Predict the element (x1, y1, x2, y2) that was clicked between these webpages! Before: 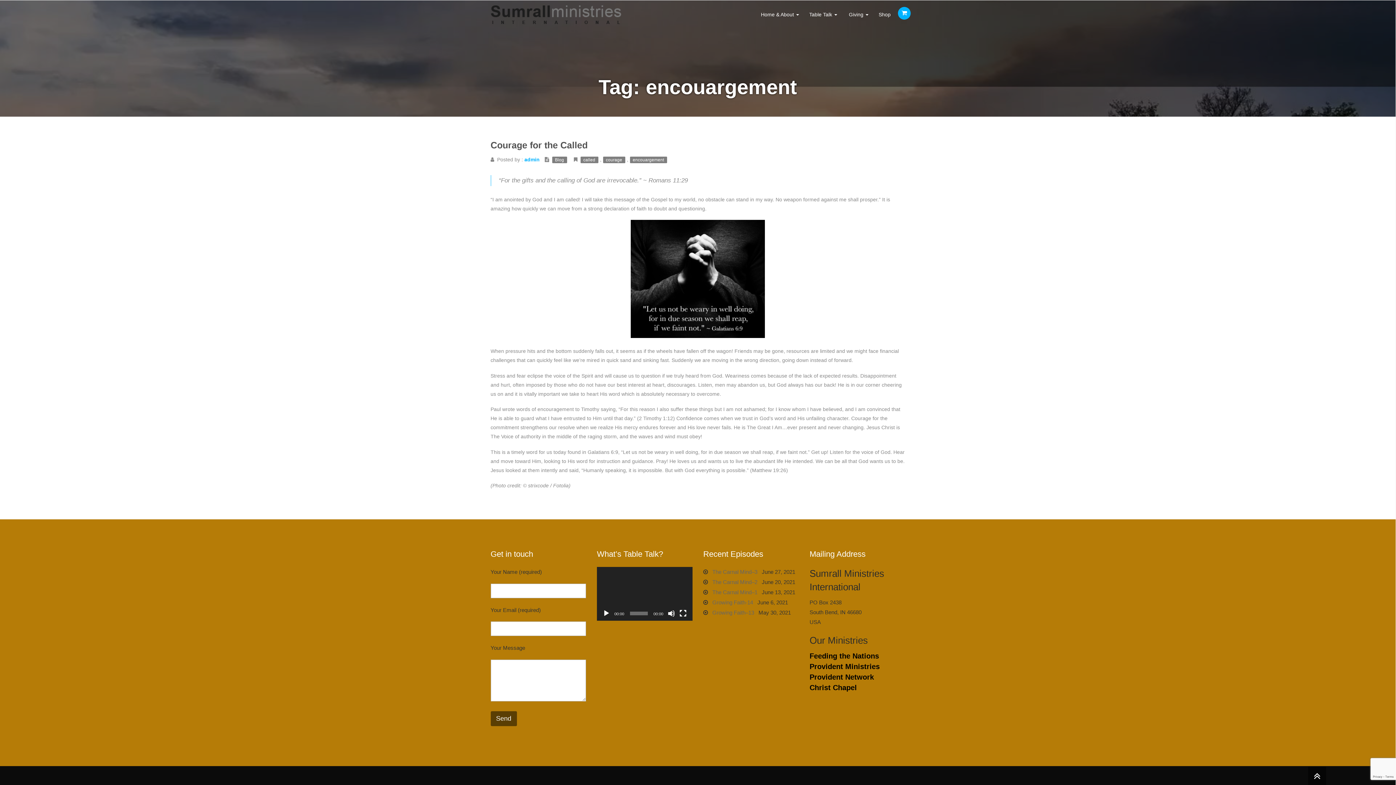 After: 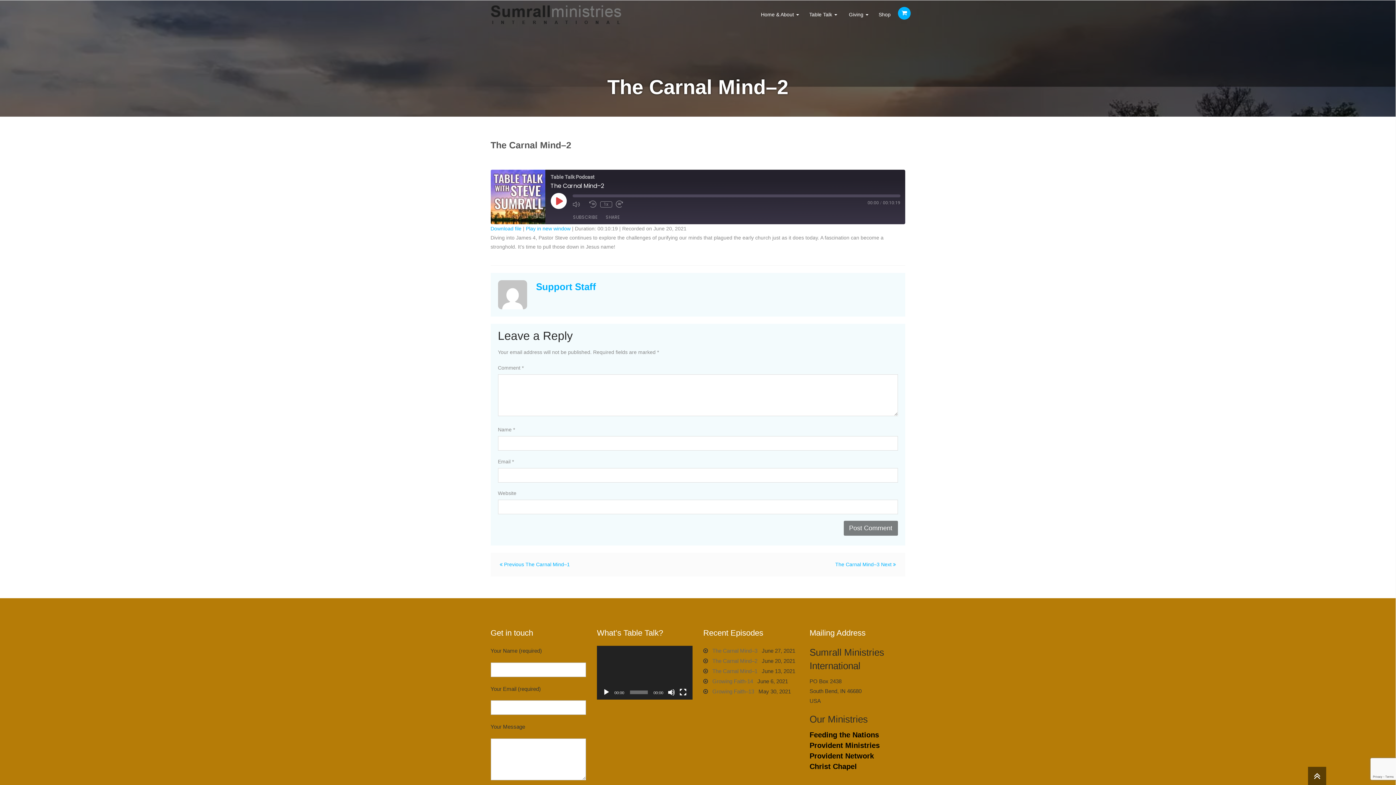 Action: label: The Carnal Mind–2 bbox: (709, 577, 760, 586)